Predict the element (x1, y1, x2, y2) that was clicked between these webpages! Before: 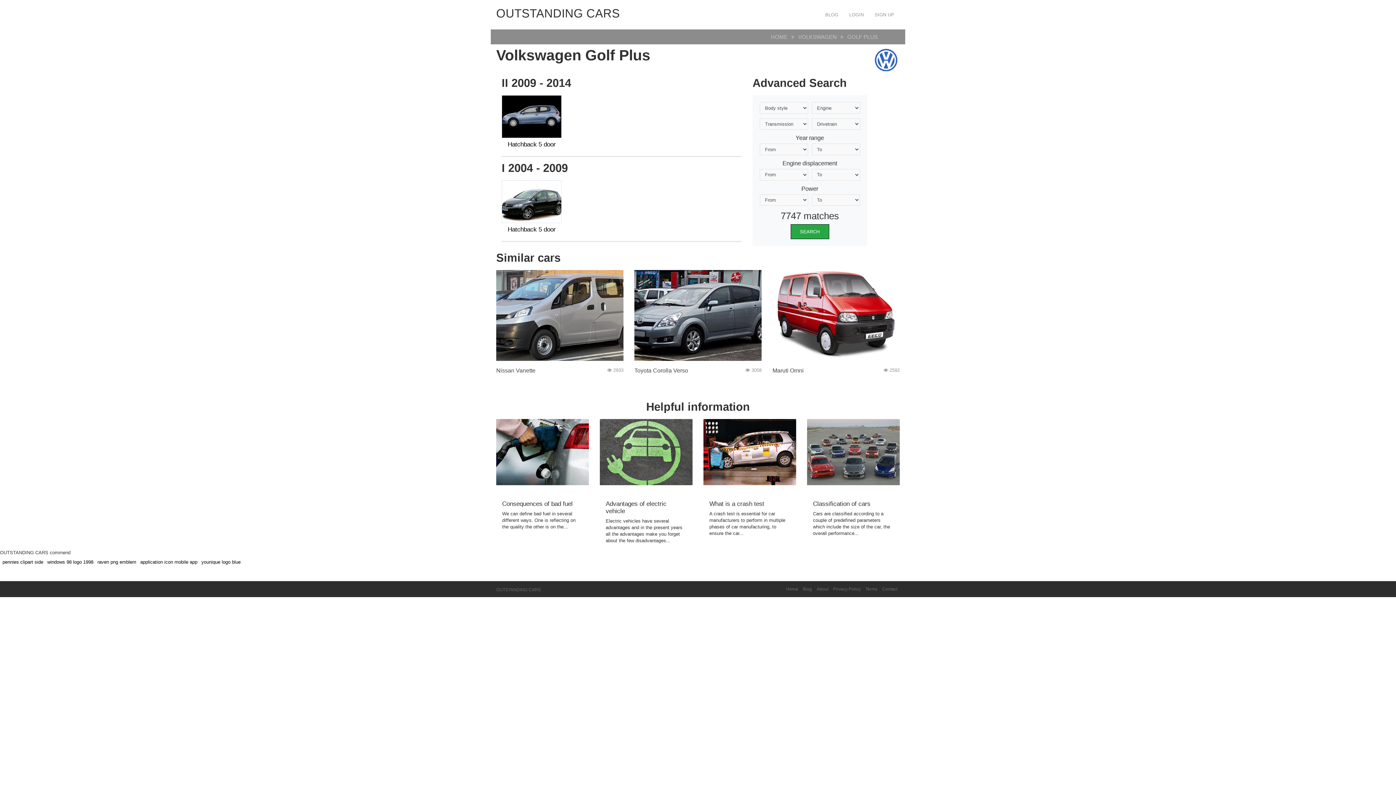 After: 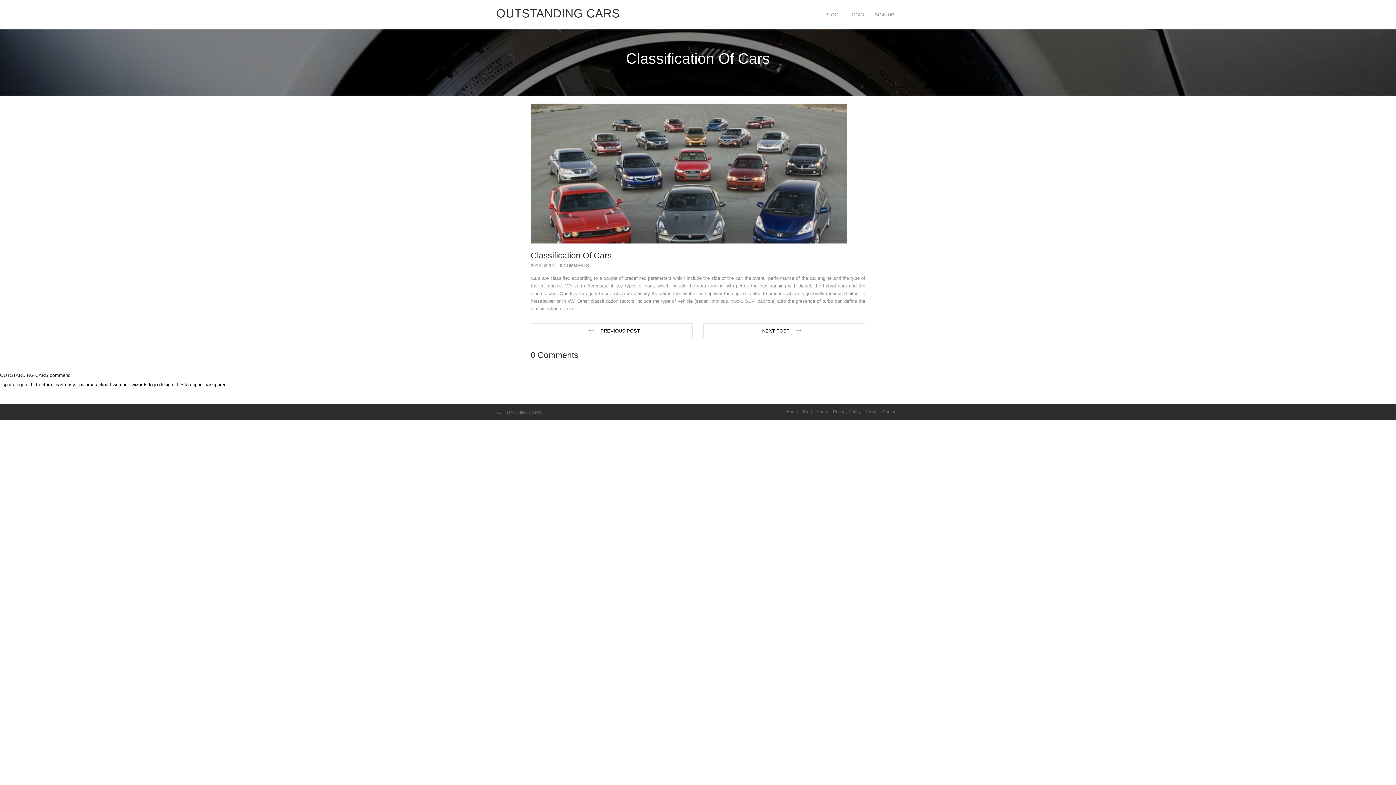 Action: bbox: (807, 419, 900, 485)